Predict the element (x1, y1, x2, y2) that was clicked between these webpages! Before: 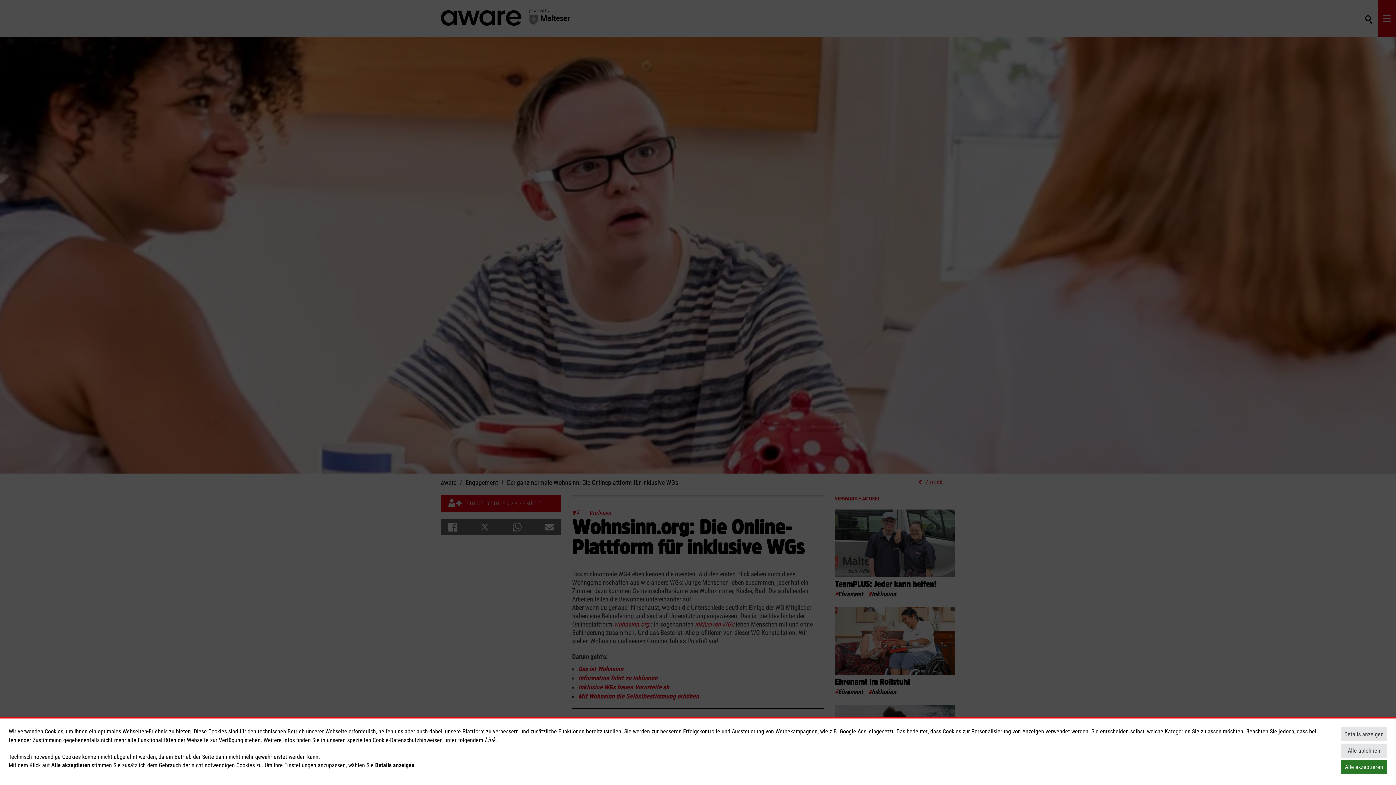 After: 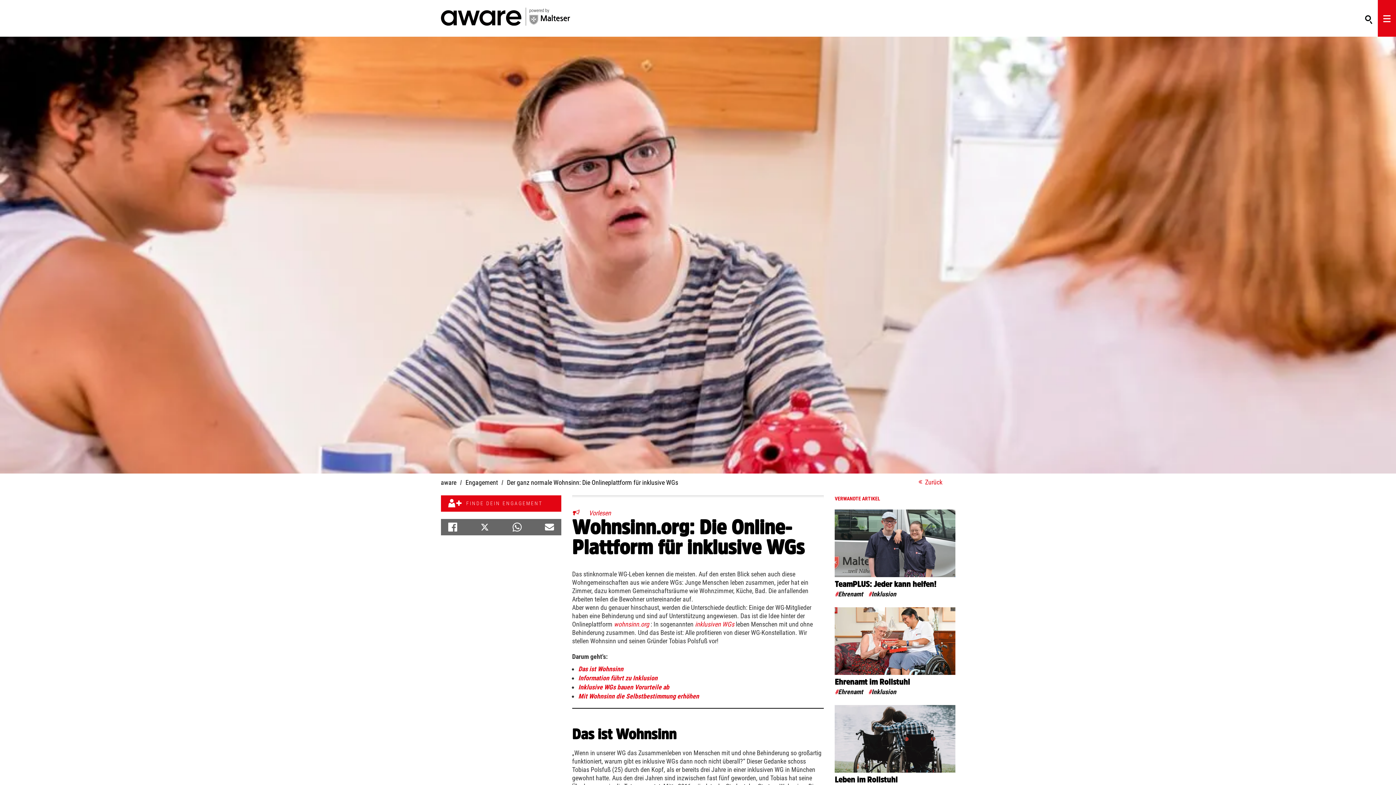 Action: bbox: (1341, 760, 1387, 774) label: Alle akzeptieren